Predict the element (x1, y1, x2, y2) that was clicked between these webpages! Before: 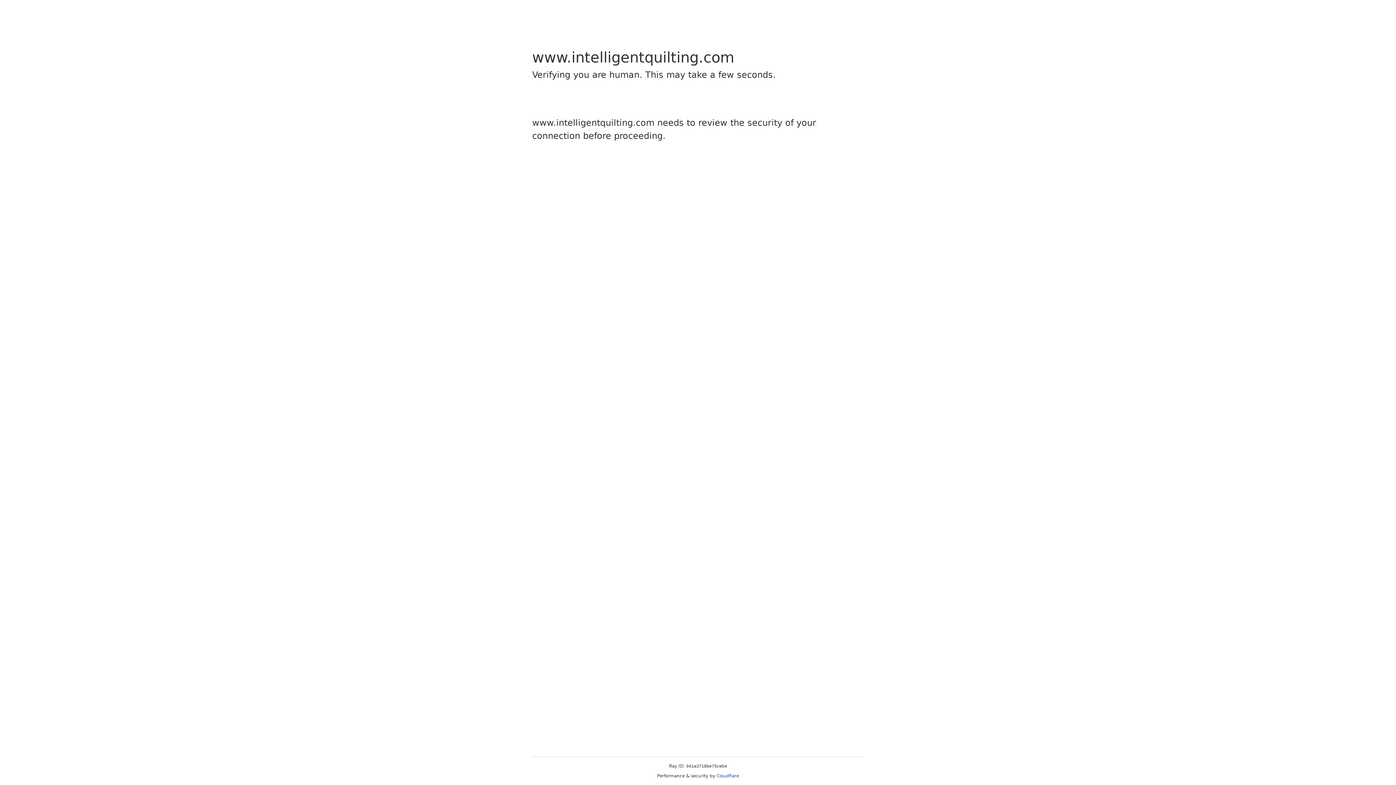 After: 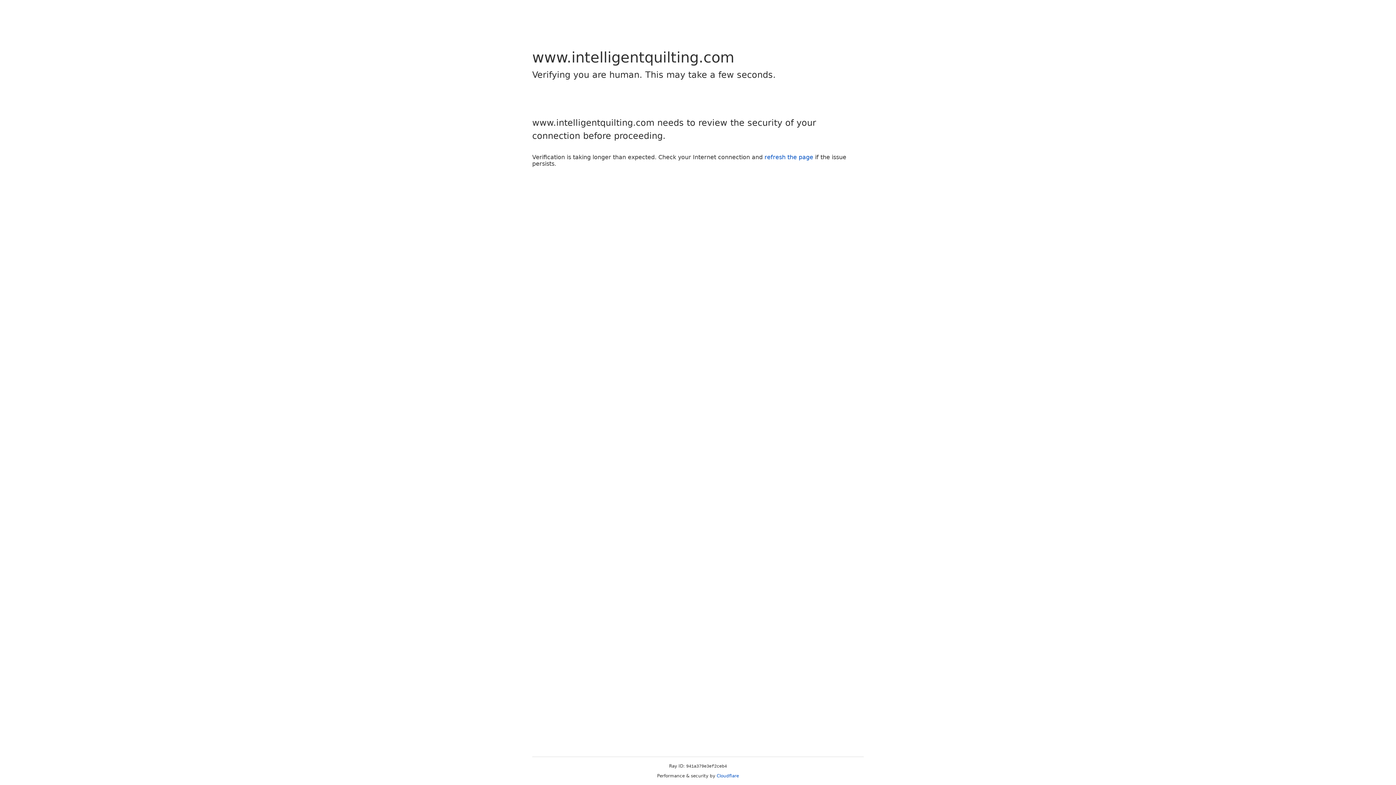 Action: label: Cloudflare bbox: (716, 773, 739, 778)